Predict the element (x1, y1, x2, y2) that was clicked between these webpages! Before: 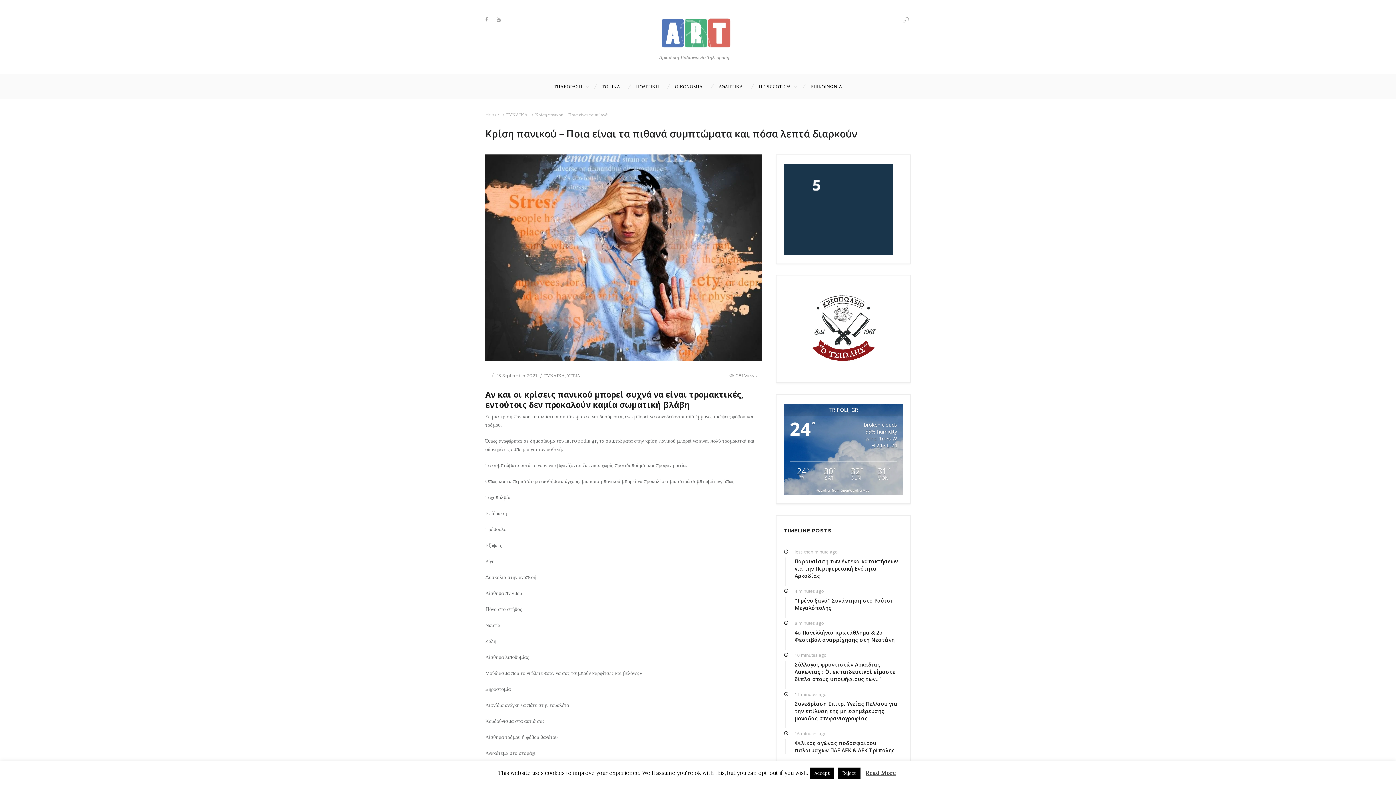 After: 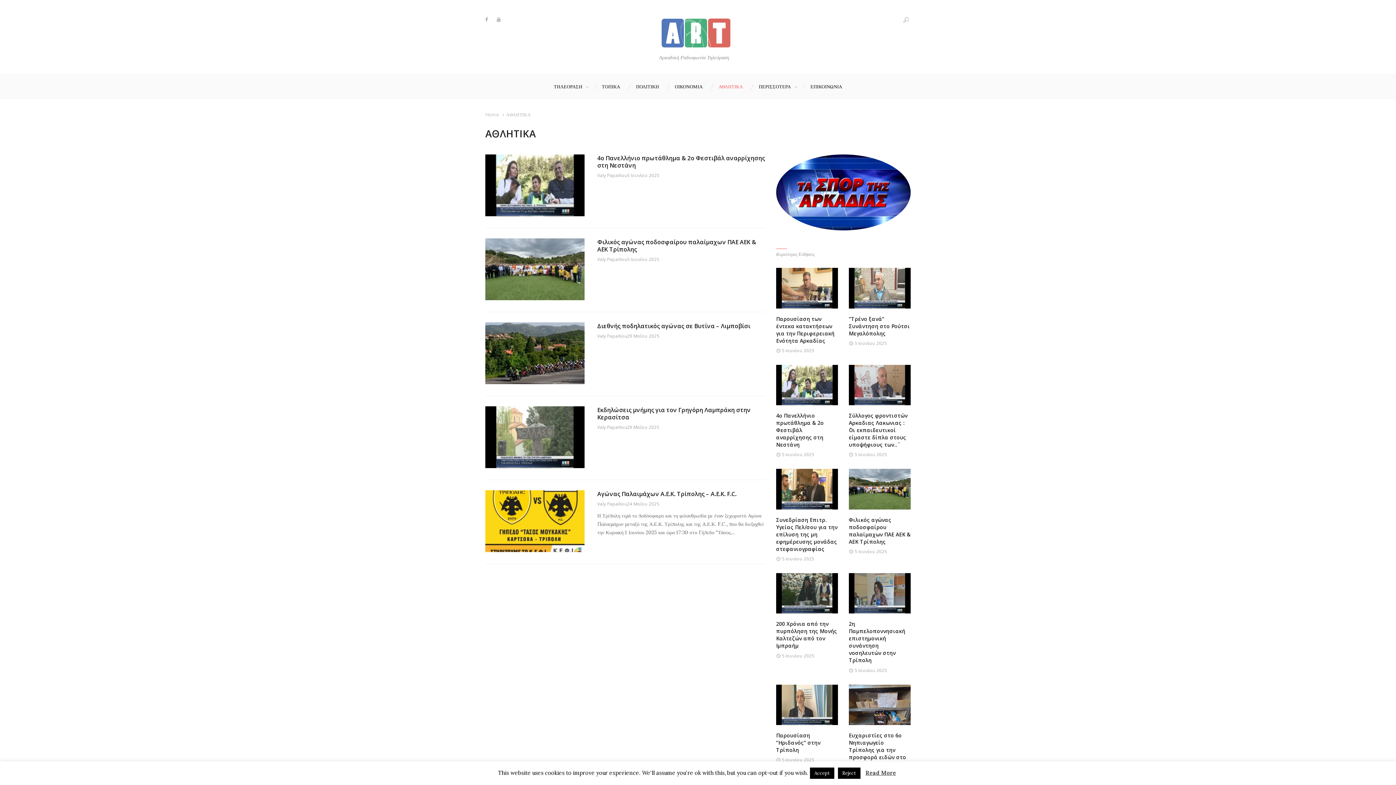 Action: bbox: (718, 74, 743, 99) label: ΑΘΛΗΤΙΚΑ